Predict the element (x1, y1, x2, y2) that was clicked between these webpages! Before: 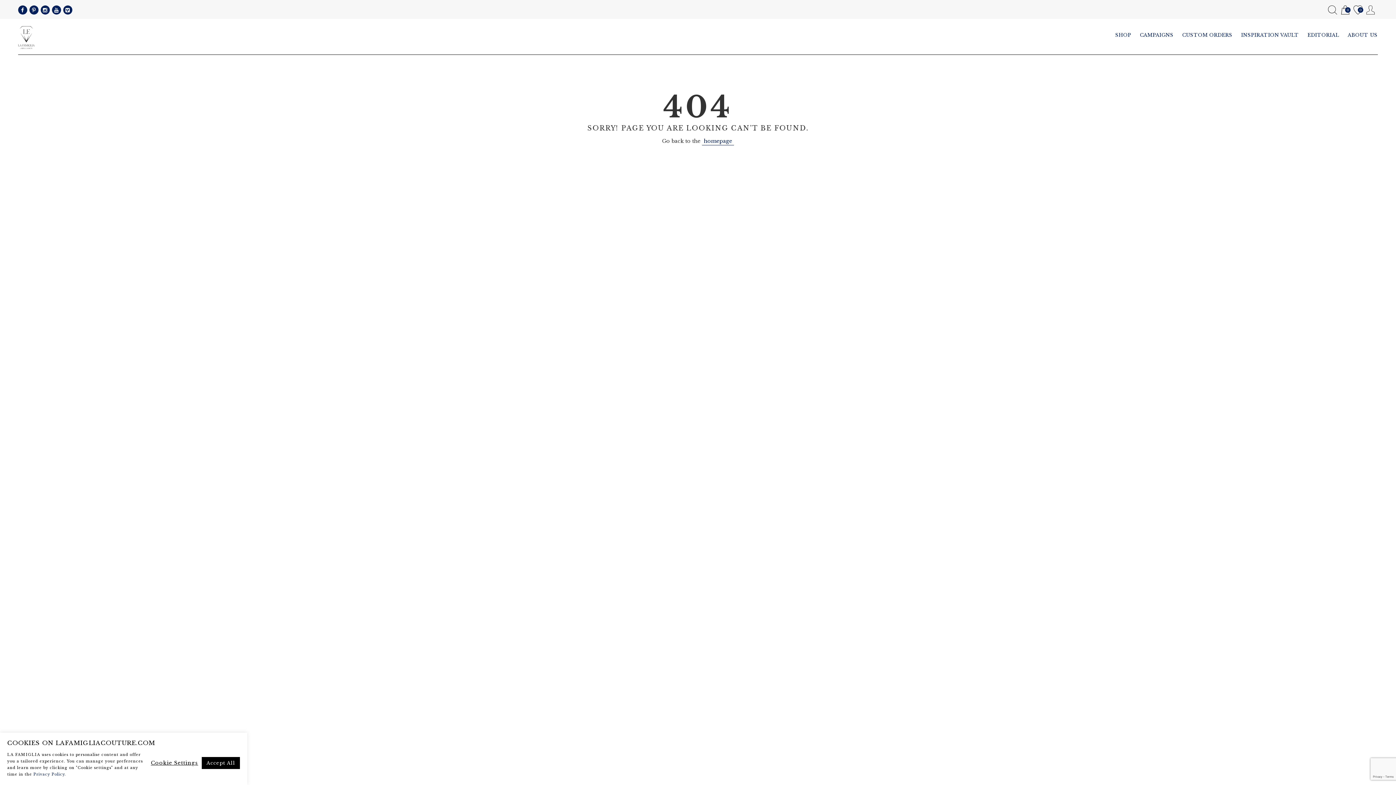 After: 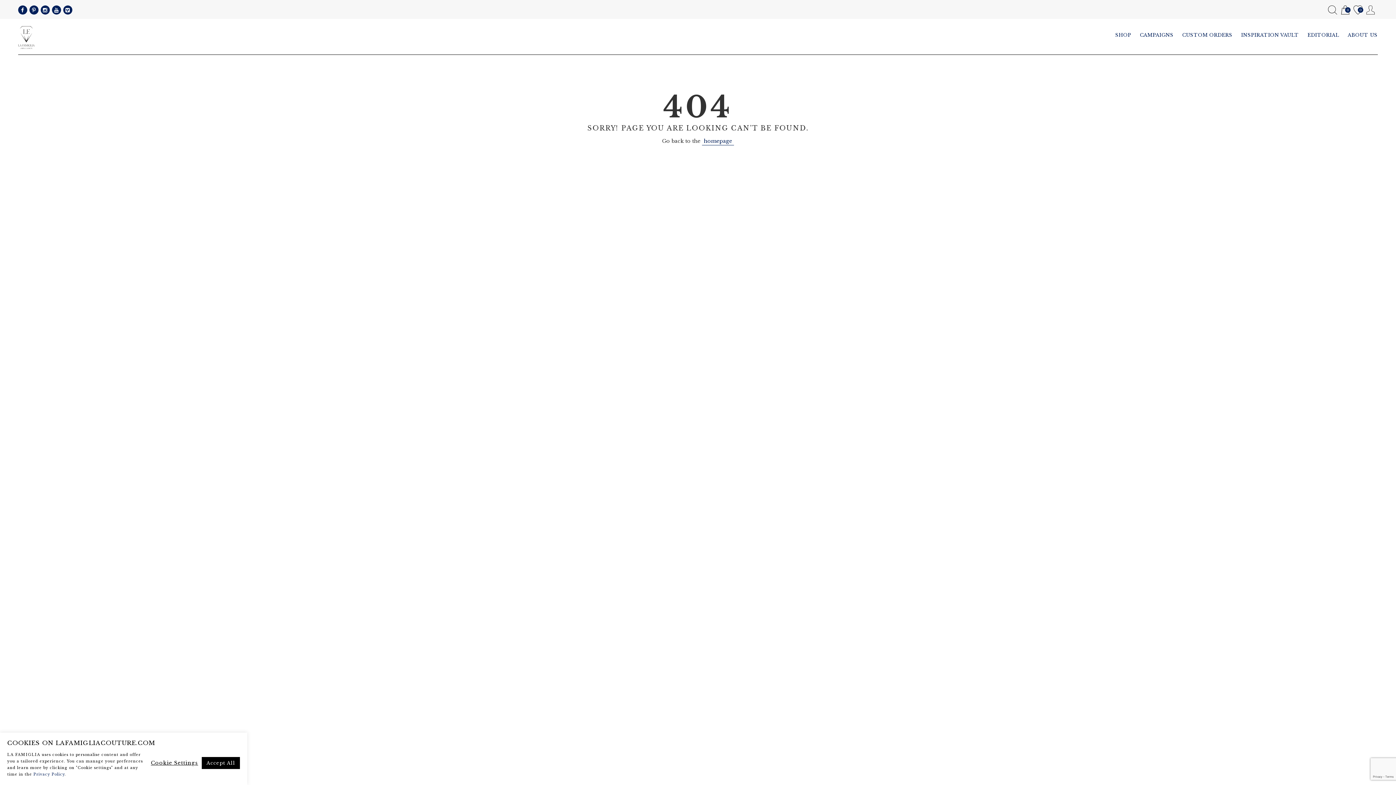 Action: bbox: (40, 5, 49, 14)